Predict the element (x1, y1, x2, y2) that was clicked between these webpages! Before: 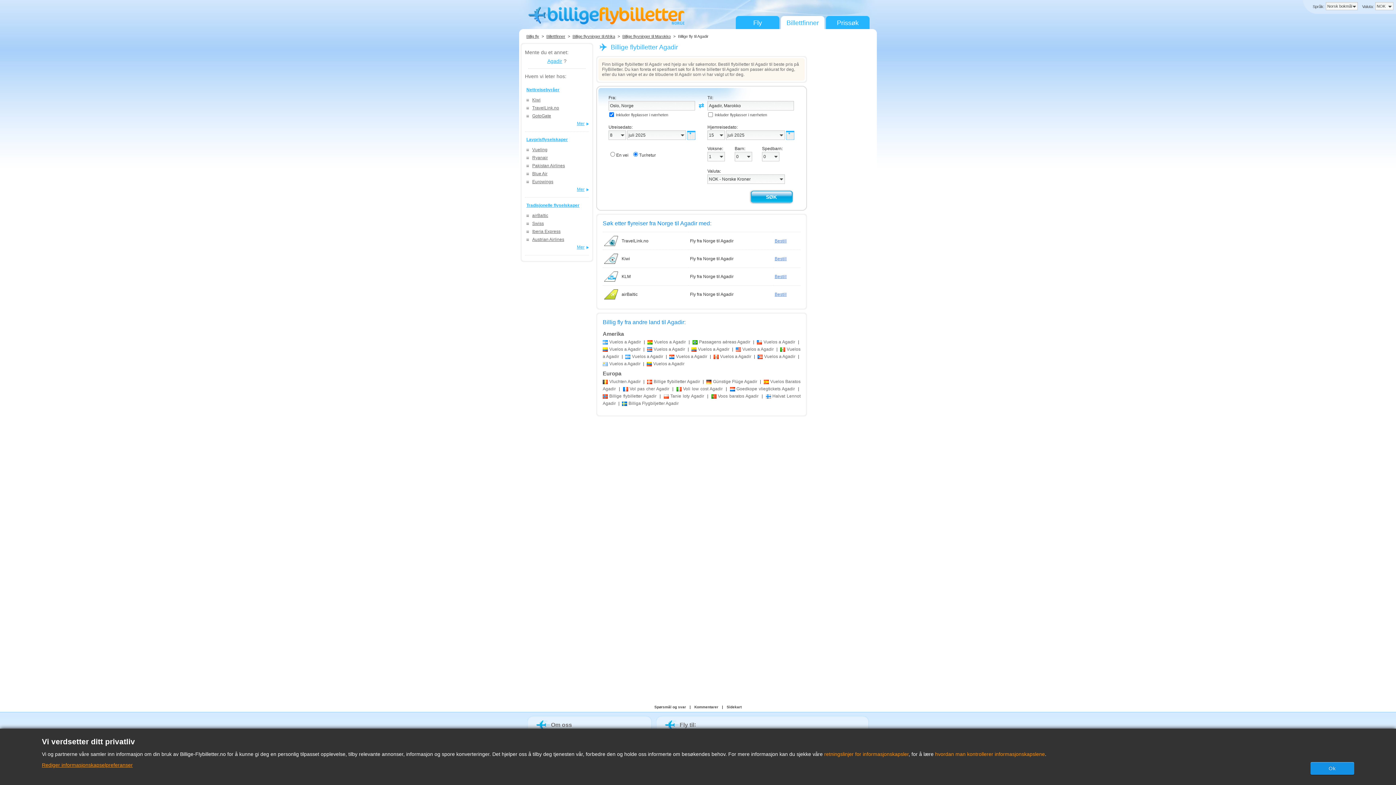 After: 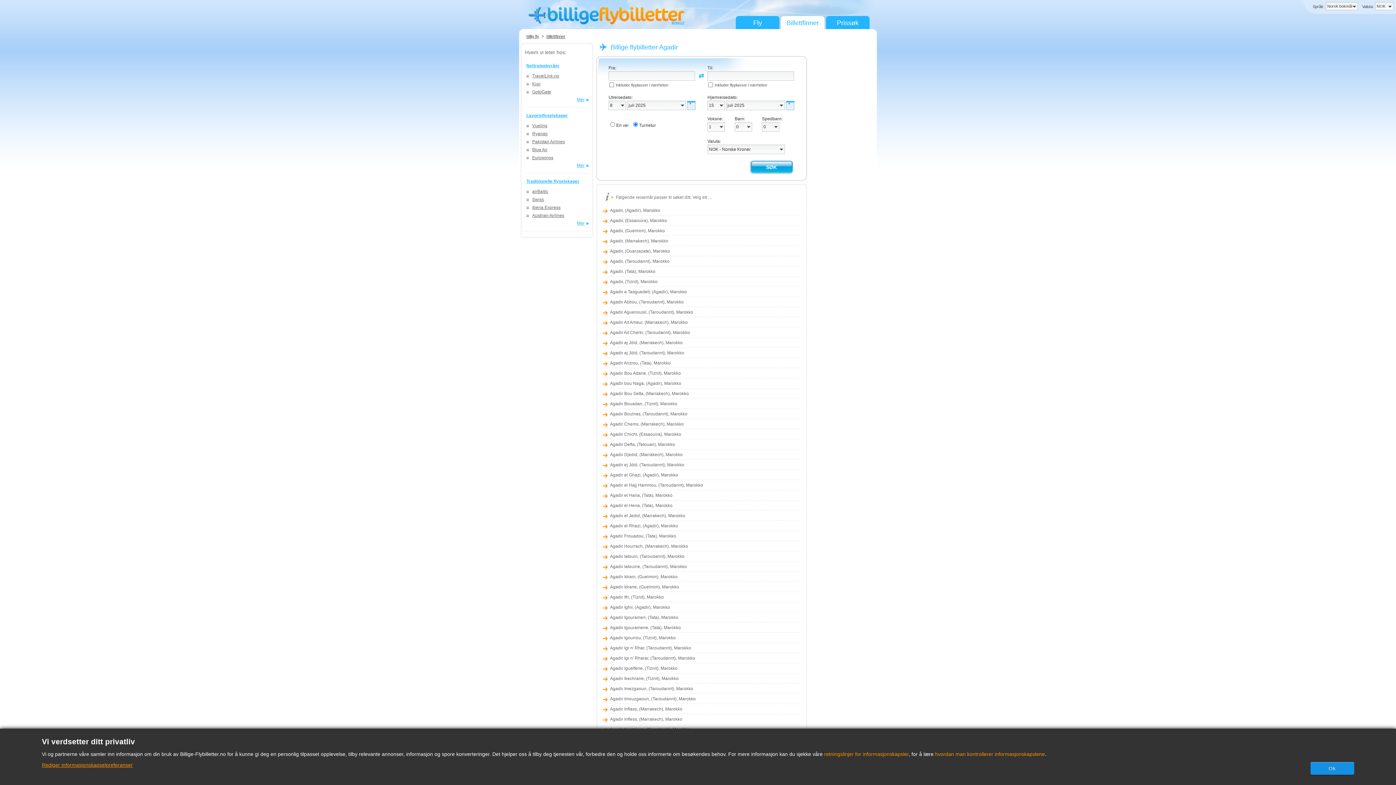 Action: bbox: (547, 58, 562, 64) label: Agadir